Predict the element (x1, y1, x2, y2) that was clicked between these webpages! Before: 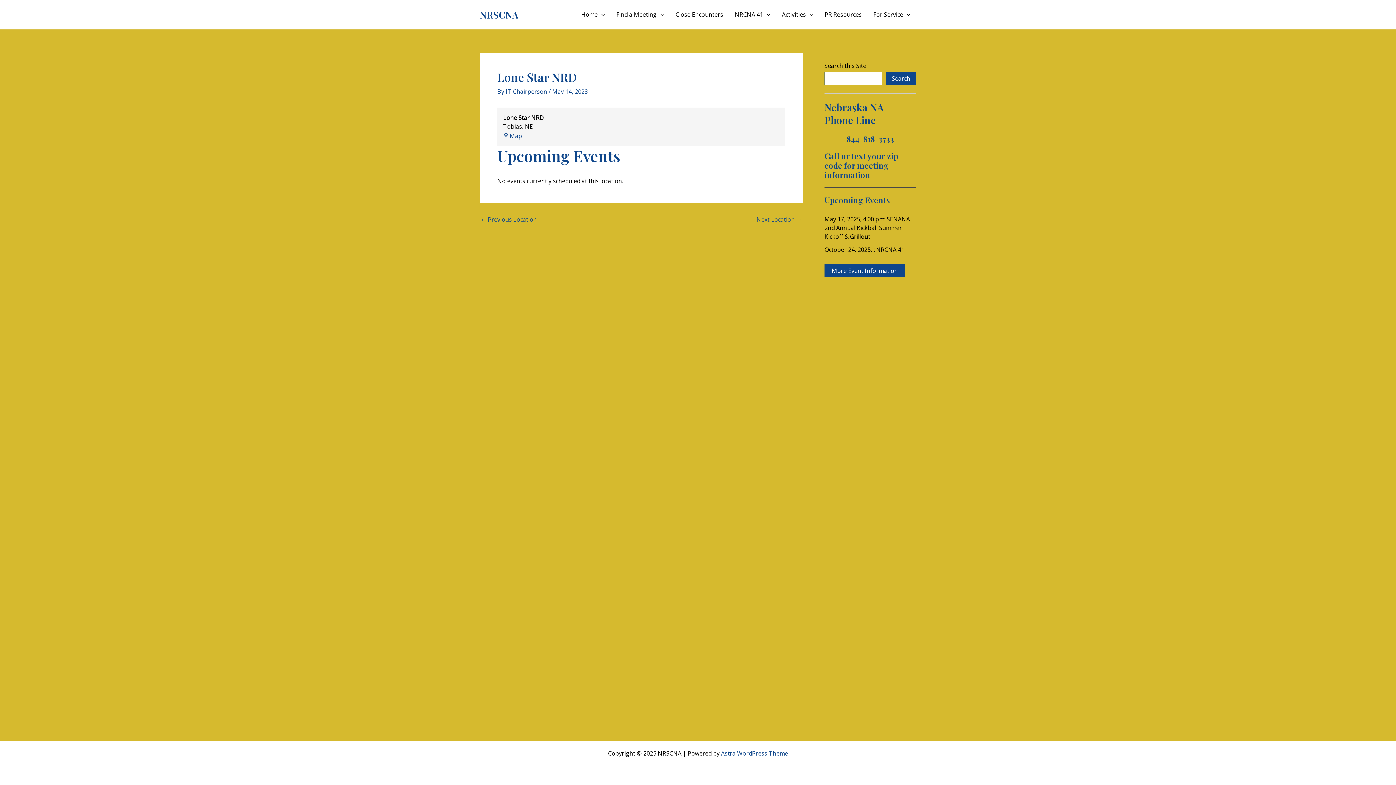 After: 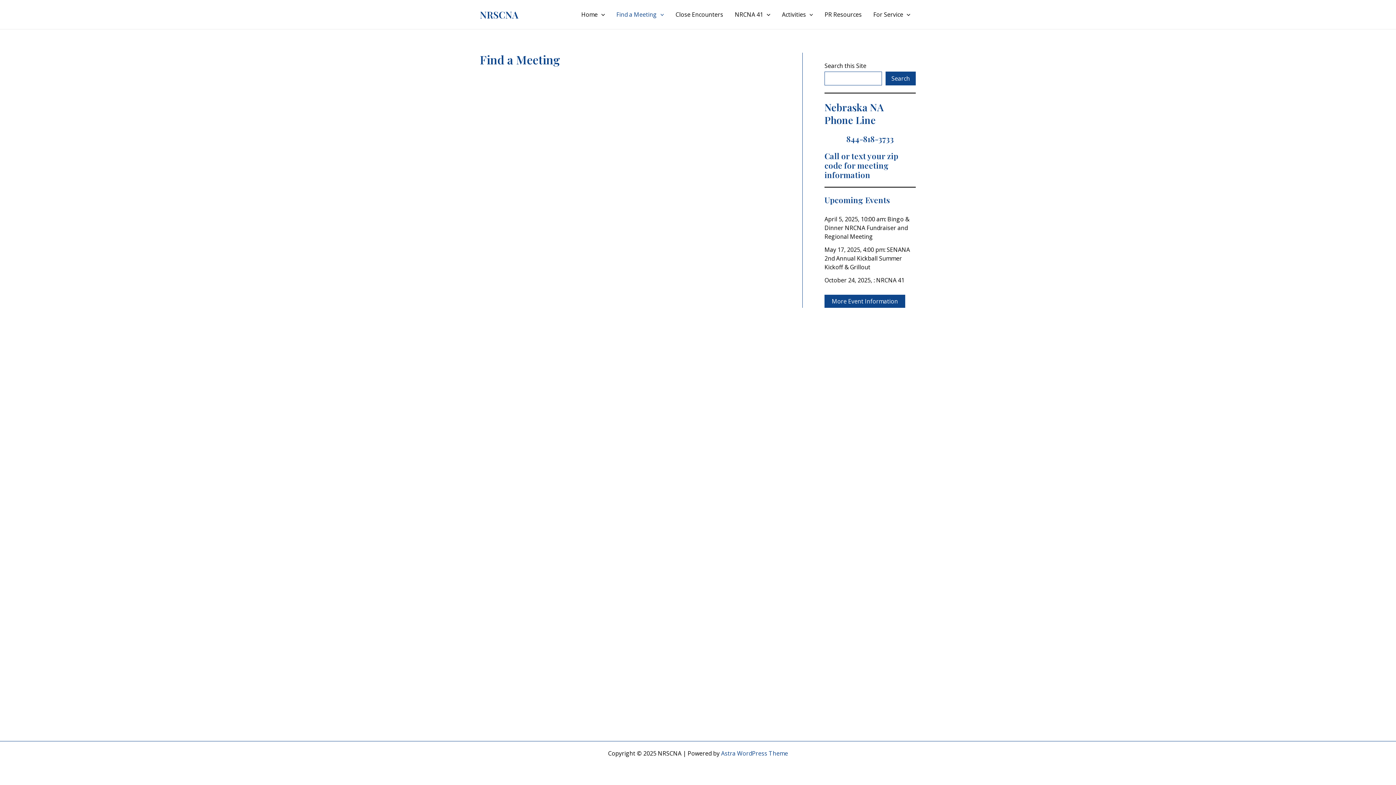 Action: label: Find a Meeting bbox: (610, 0, 669, 29)